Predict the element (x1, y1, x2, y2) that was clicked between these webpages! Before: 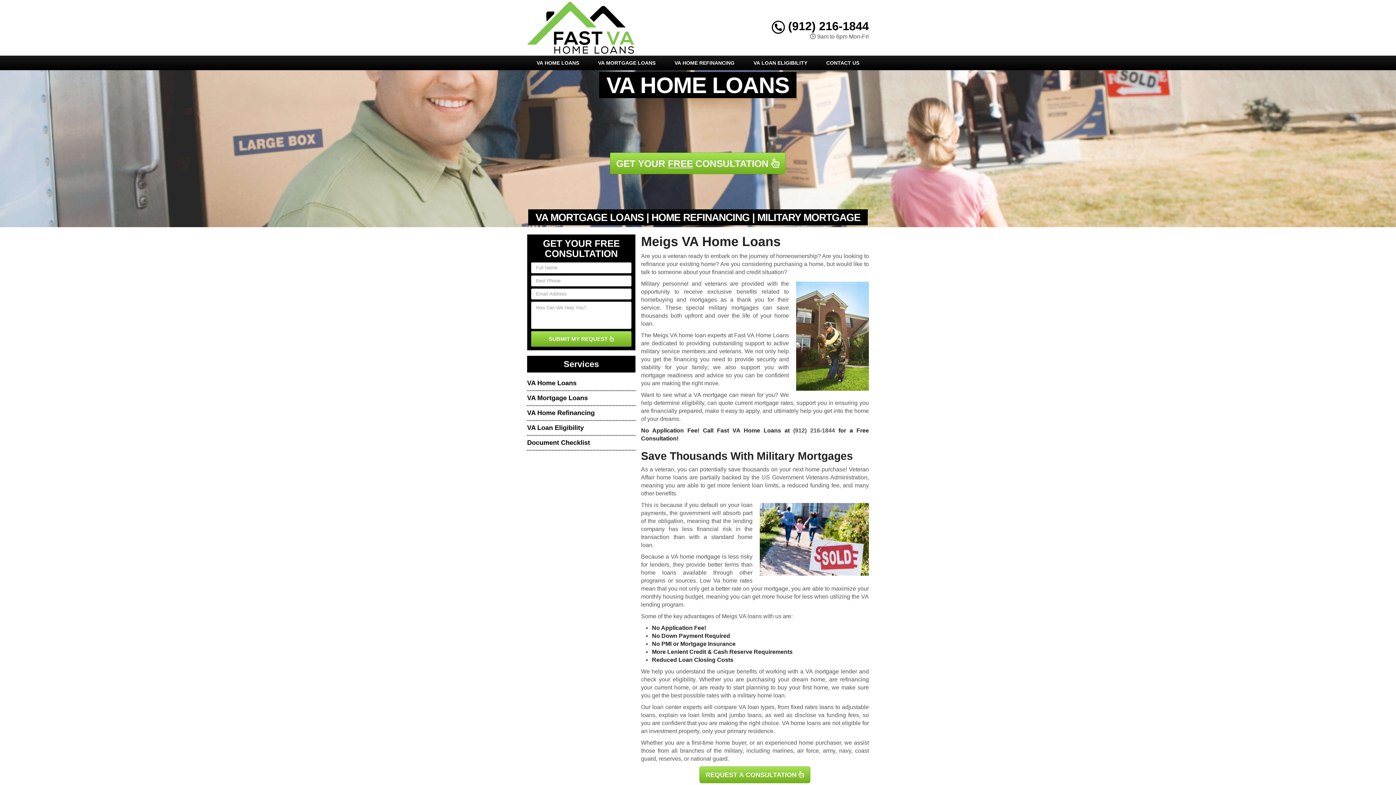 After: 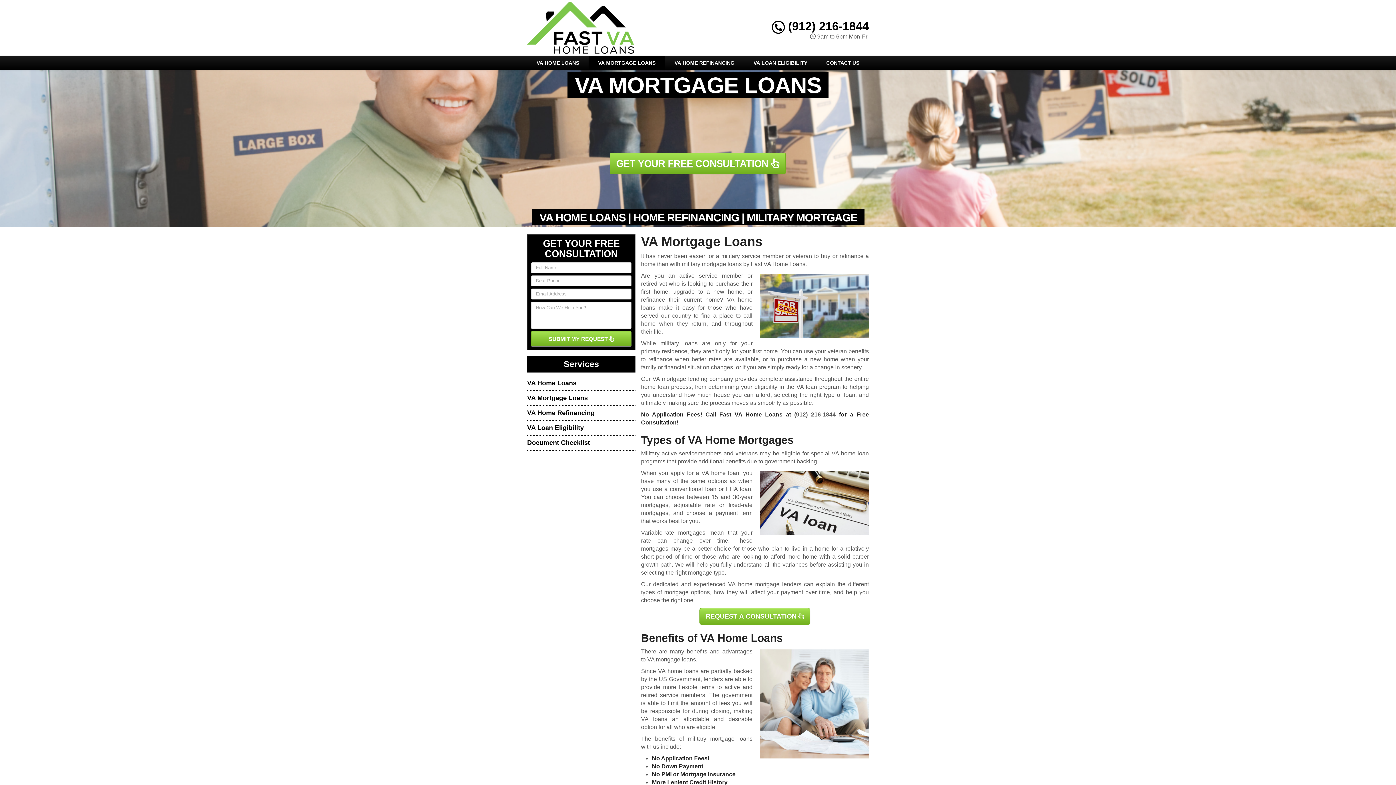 Action: label: VA Mortgage Loans bbox: (527, 394, 588, 401)